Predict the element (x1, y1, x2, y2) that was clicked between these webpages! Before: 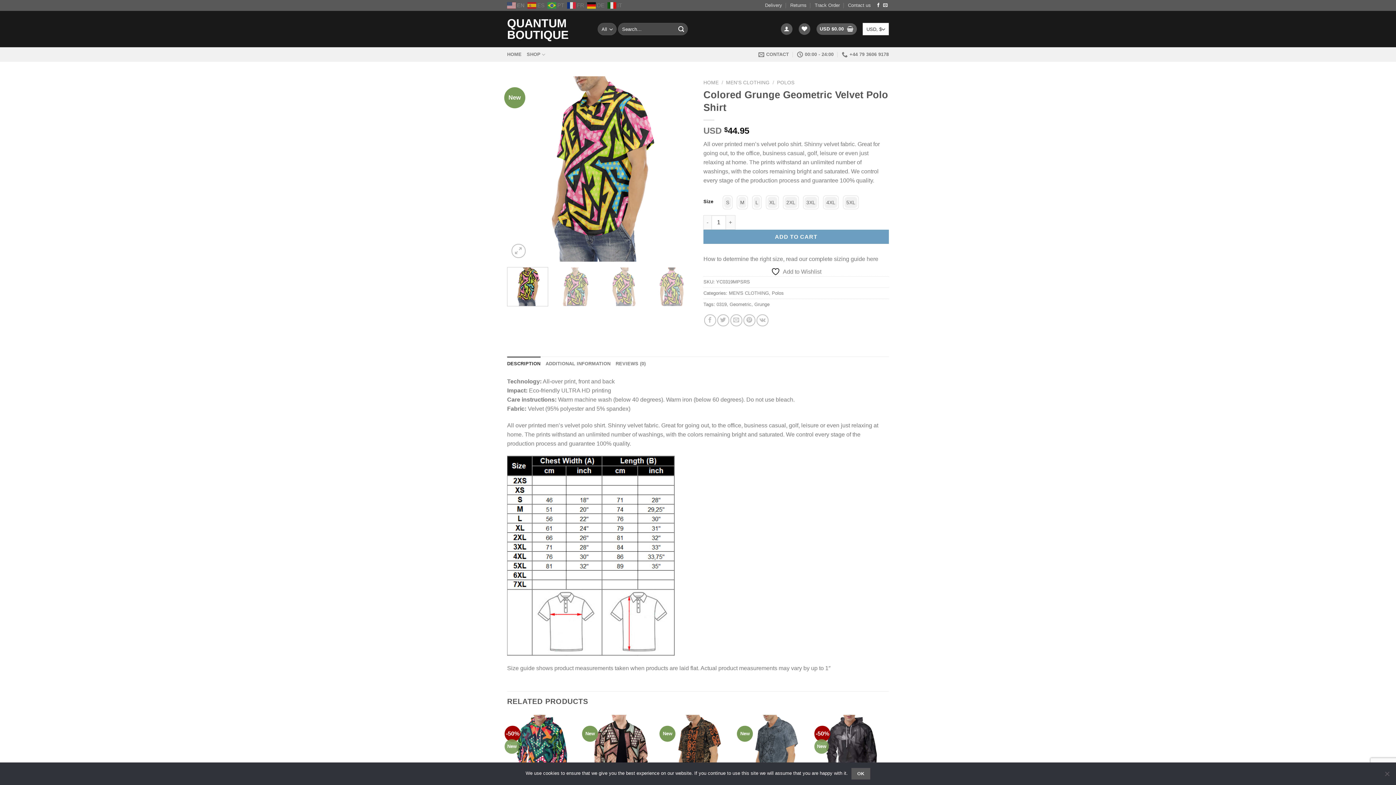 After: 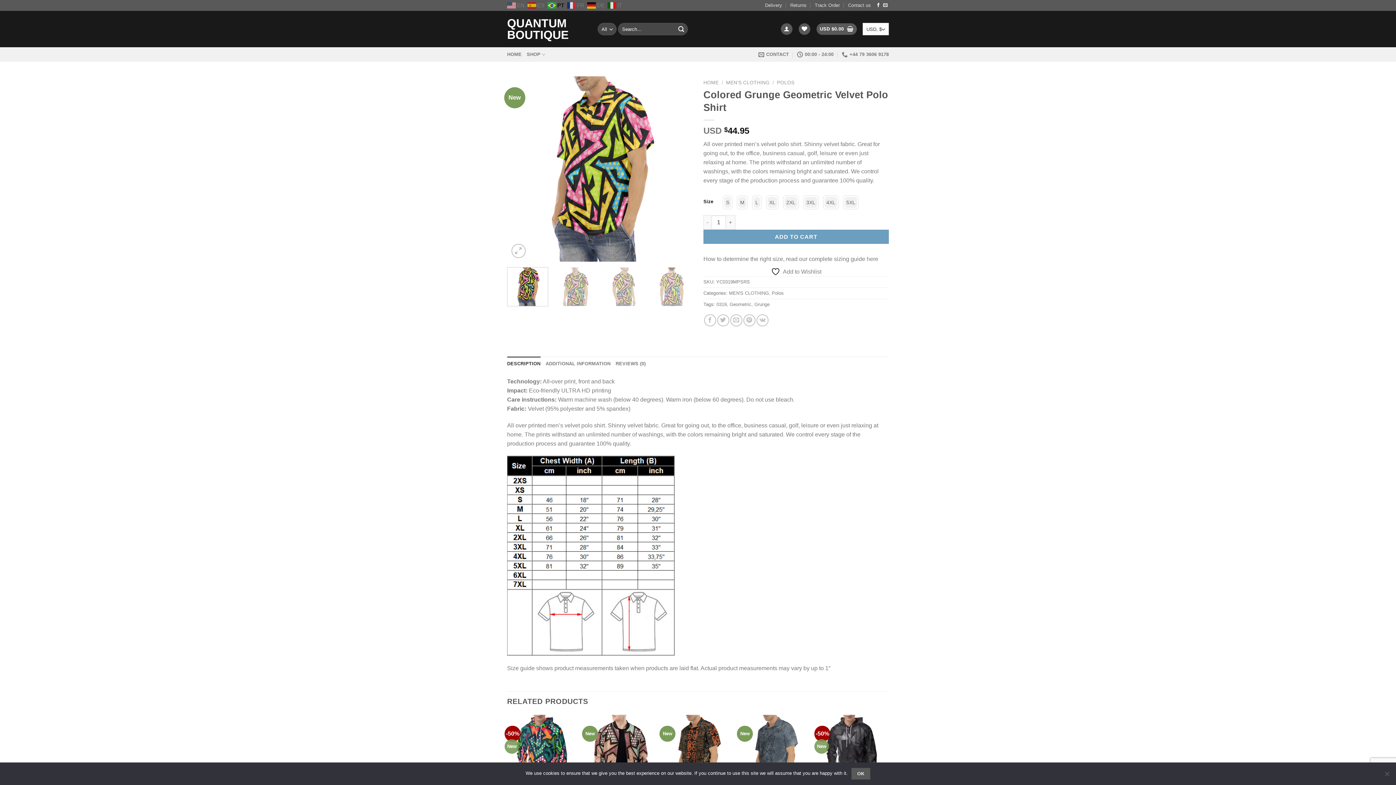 Action: bbox: (547, 2, 566, 7) label:  PT